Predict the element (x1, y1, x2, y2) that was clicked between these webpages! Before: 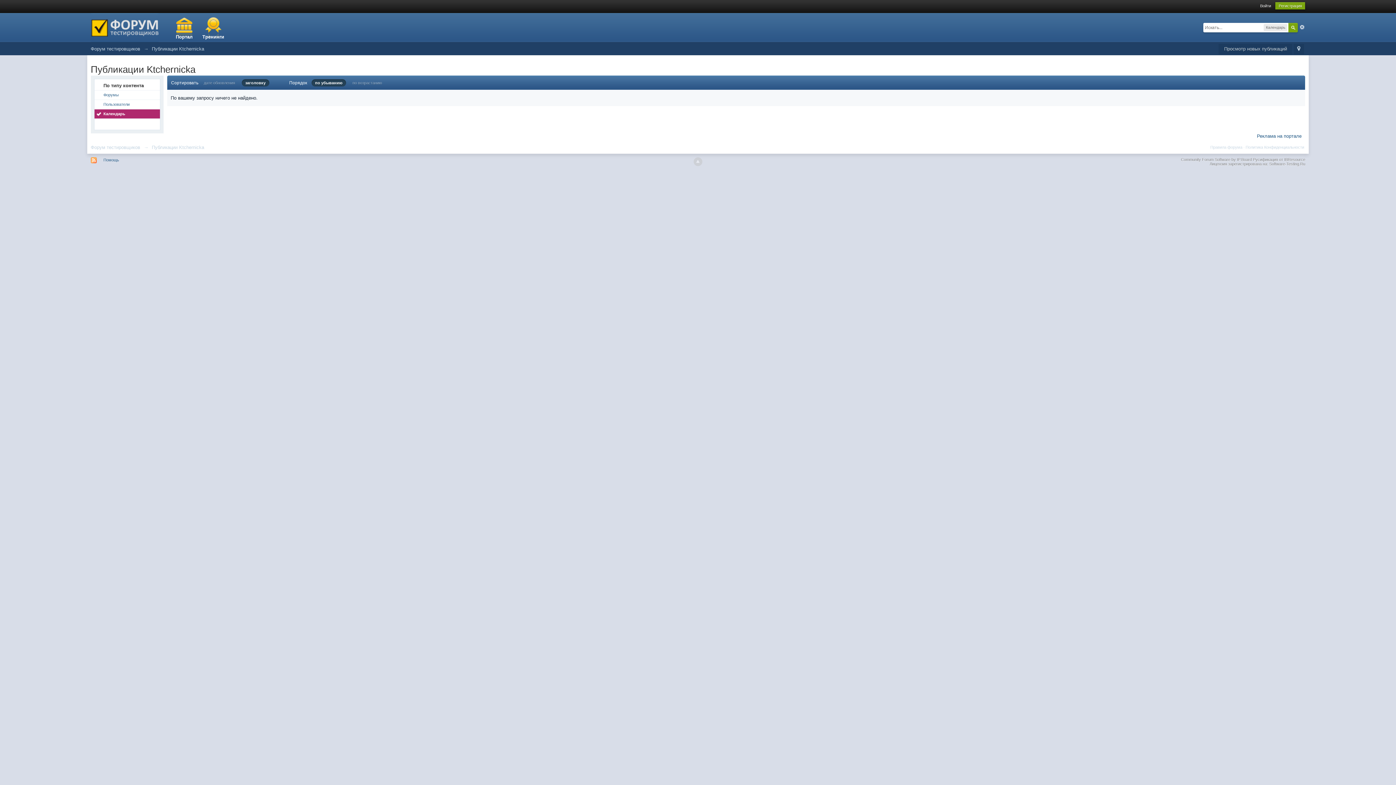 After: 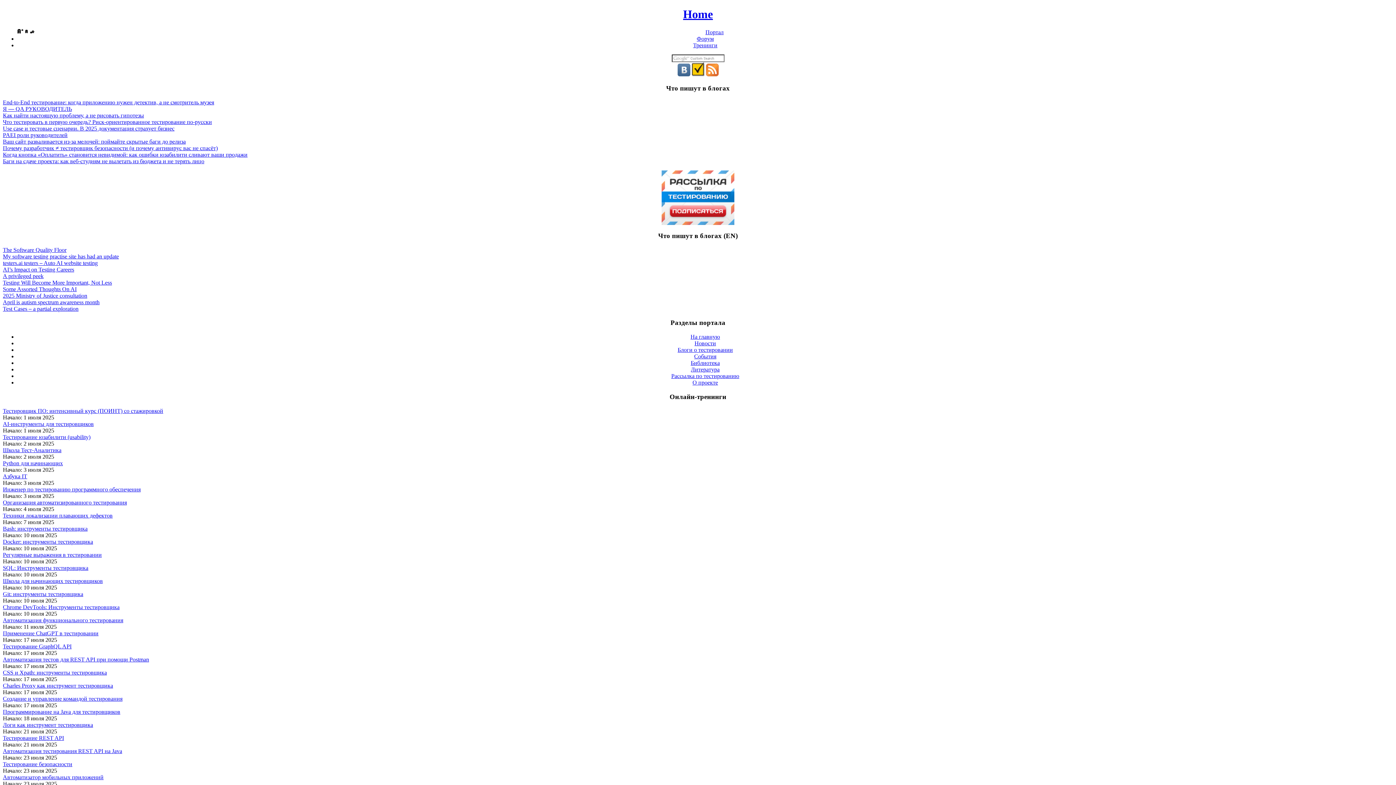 Action: bbox: (169, 16, 198, 42) label: Портал